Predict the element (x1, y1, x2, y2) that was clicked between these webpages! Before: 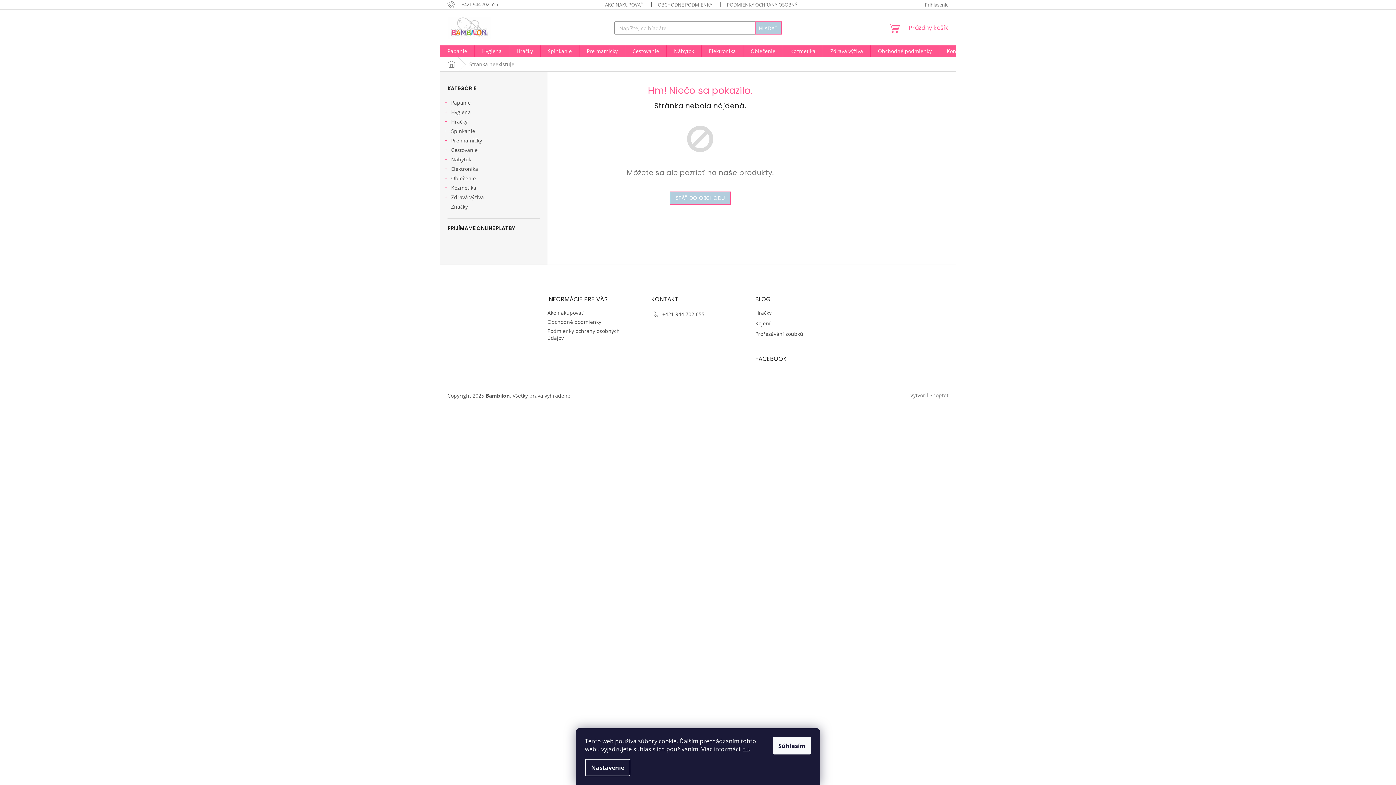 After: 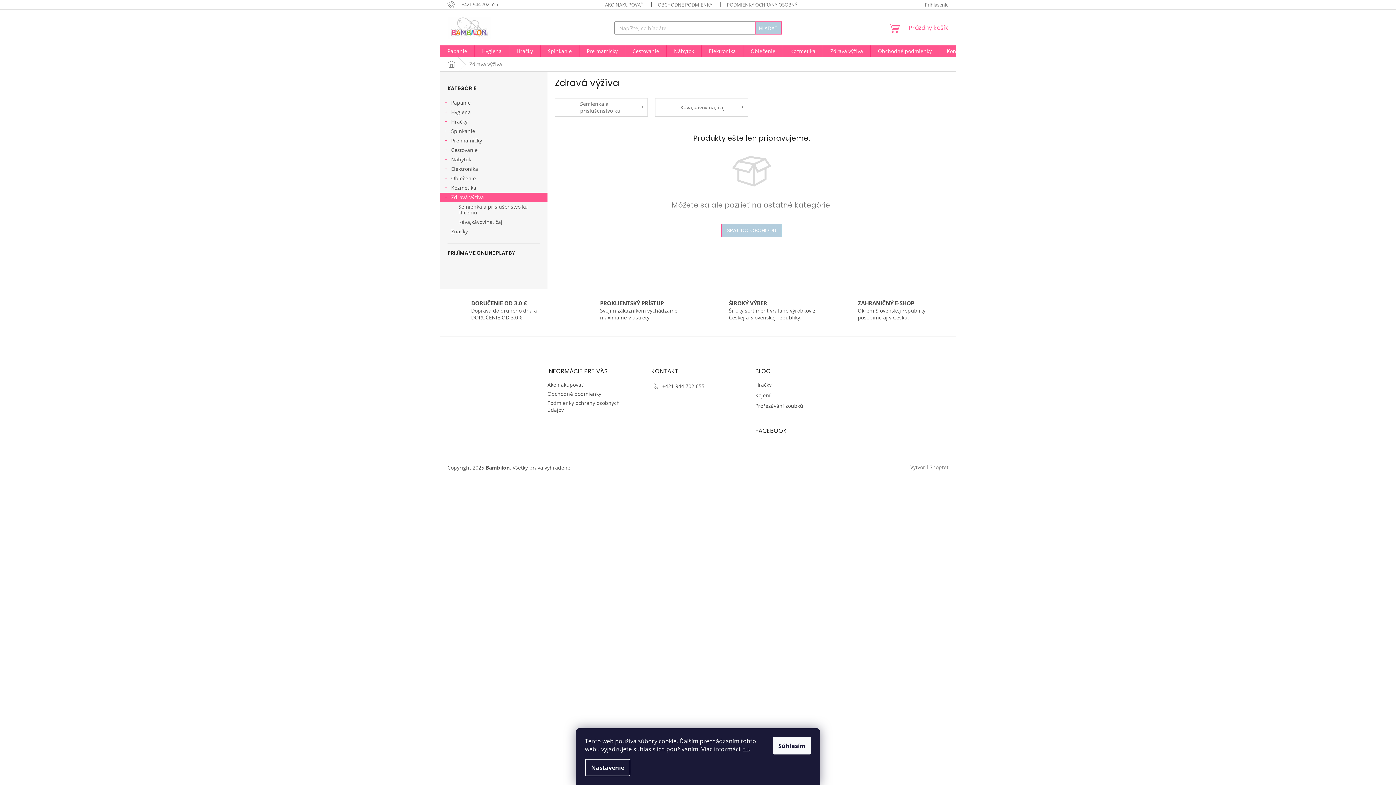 Action: label: Zdravá výživa bbox: (823, 45, 870, 57)